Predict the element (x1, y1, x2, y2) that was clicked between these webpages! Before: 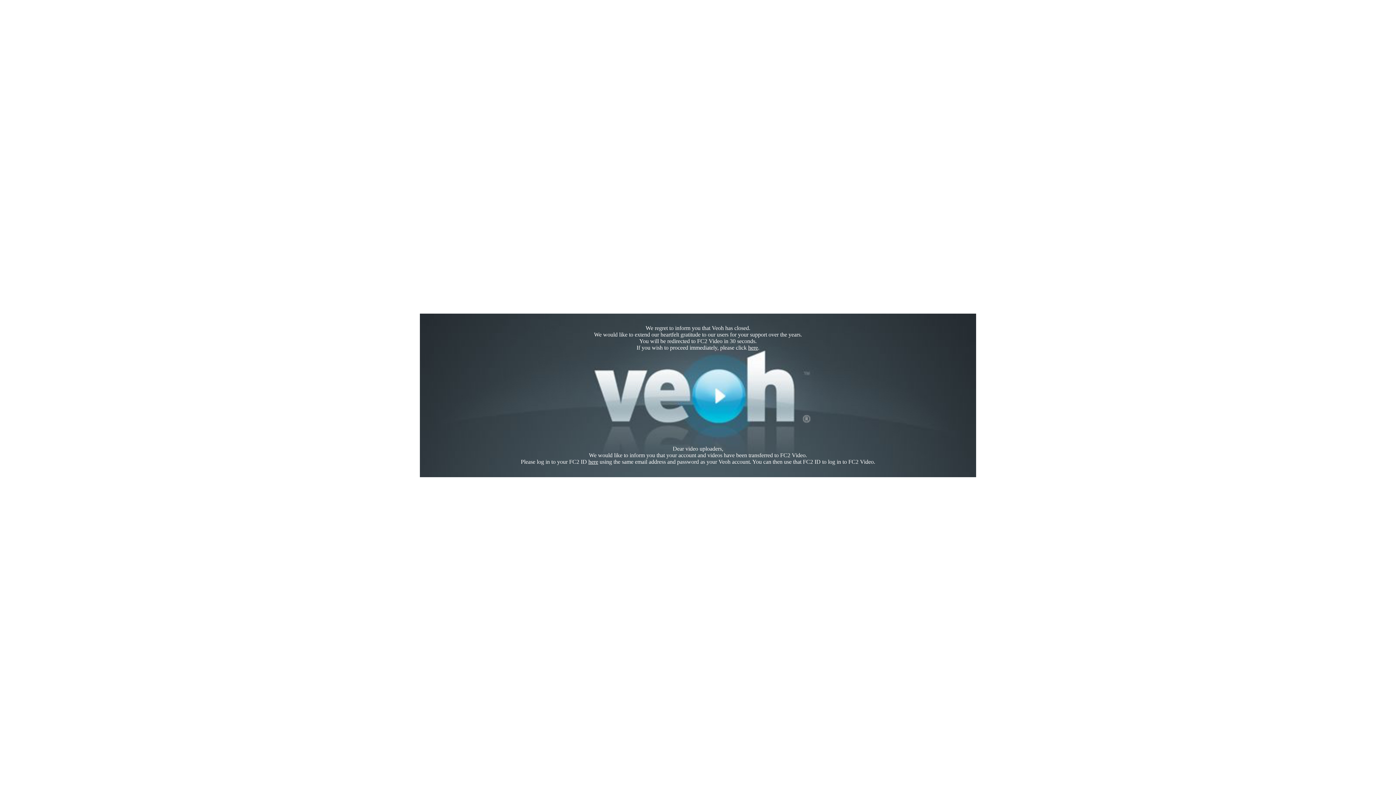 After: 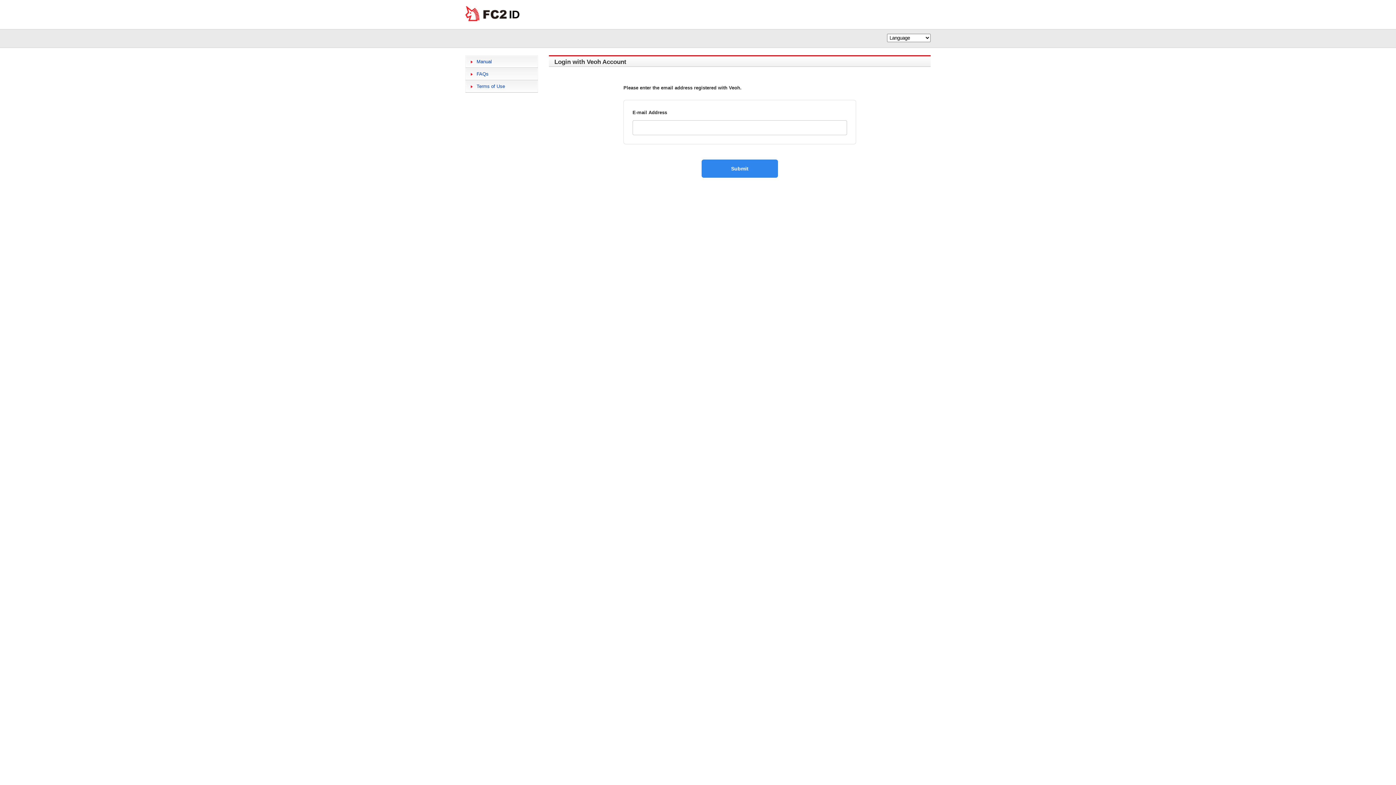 Action: bbox: (588, 458, 598, 465) label: here